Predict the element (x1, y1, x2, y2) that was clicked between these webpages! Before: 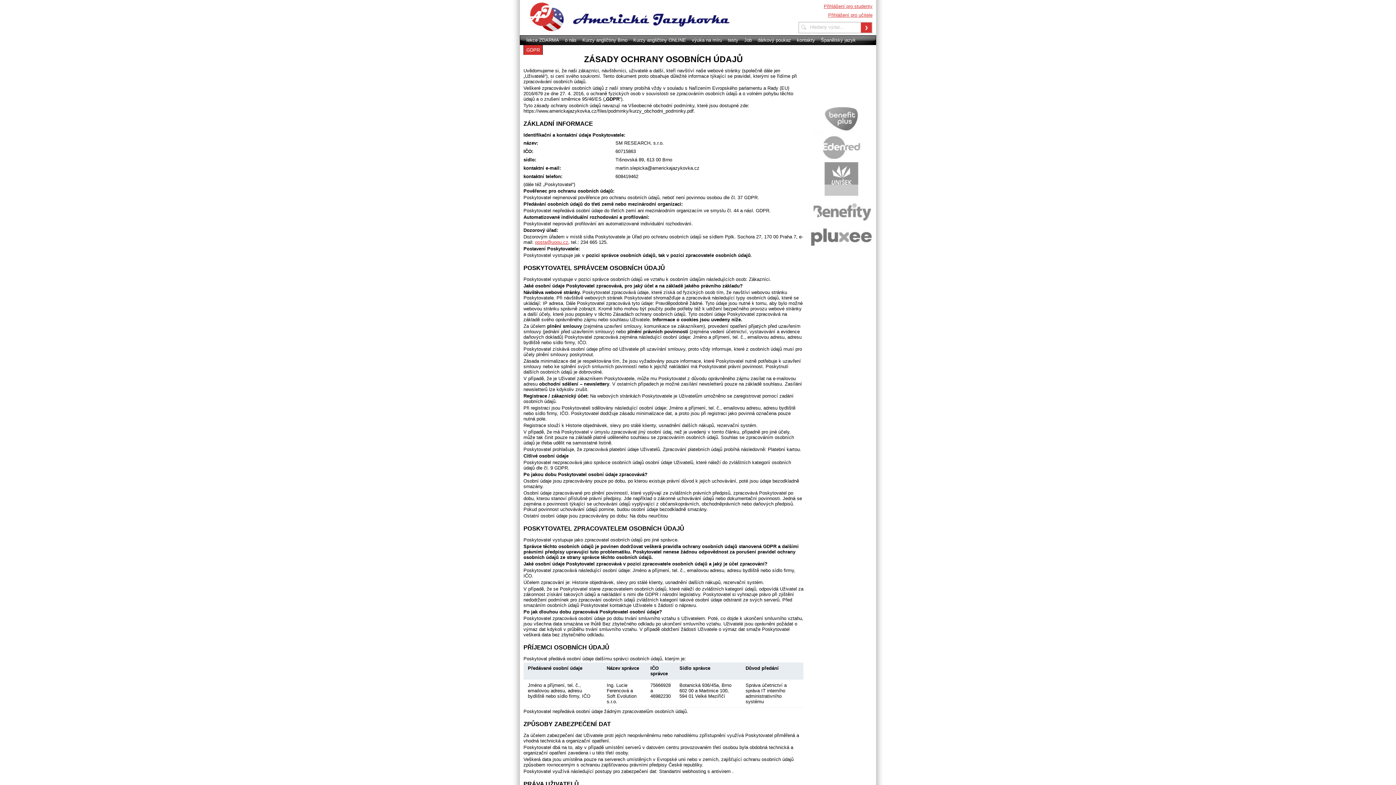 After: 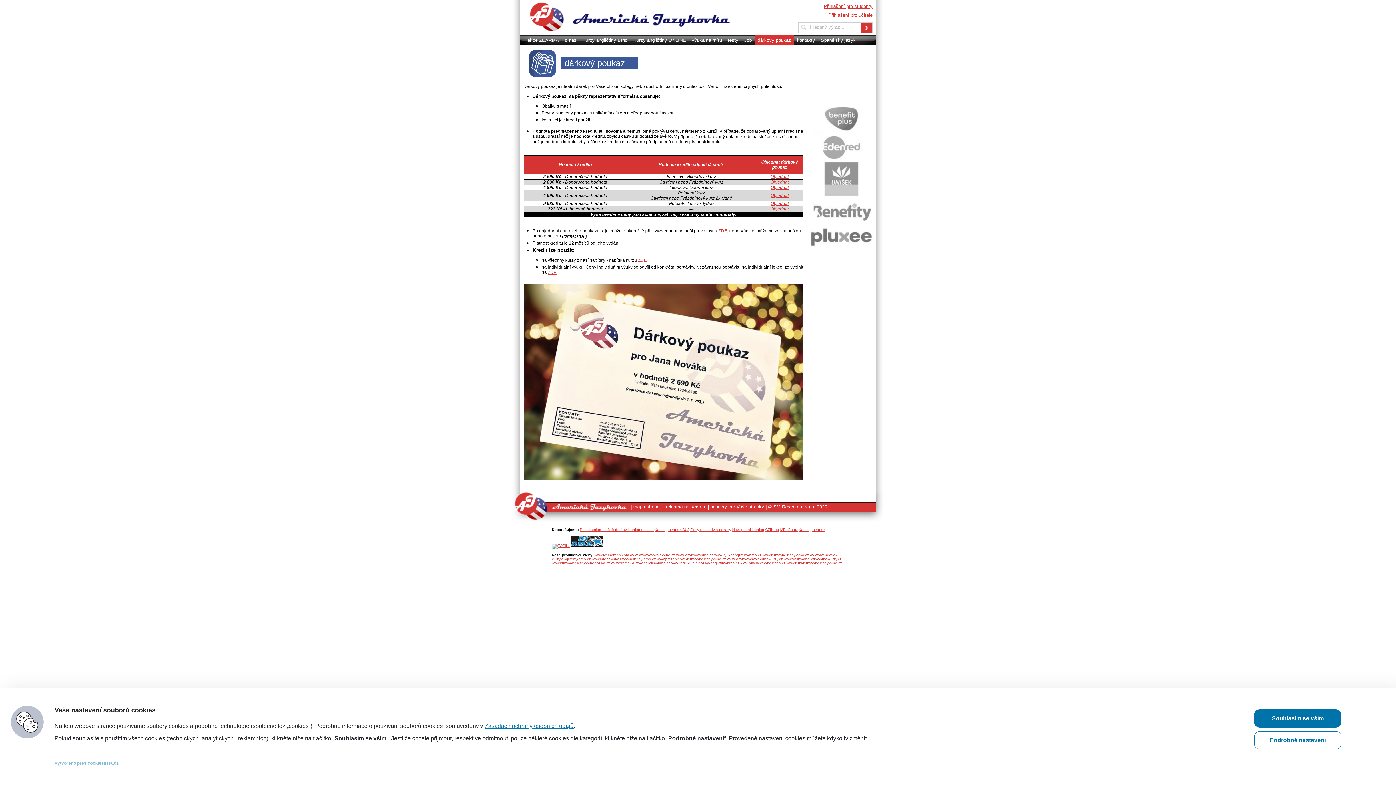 Action: label: dárkový poukaz bbox: (754, 35, 794, 45)